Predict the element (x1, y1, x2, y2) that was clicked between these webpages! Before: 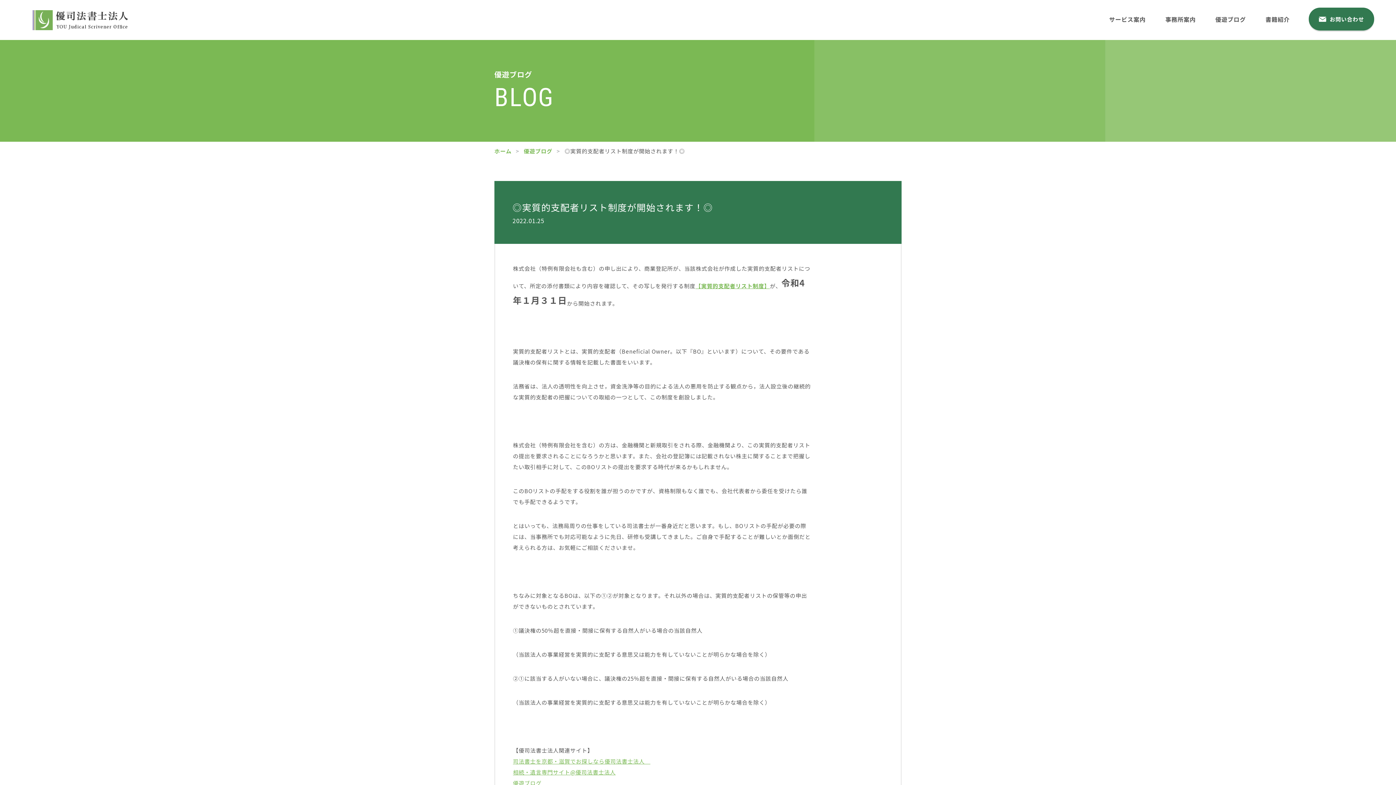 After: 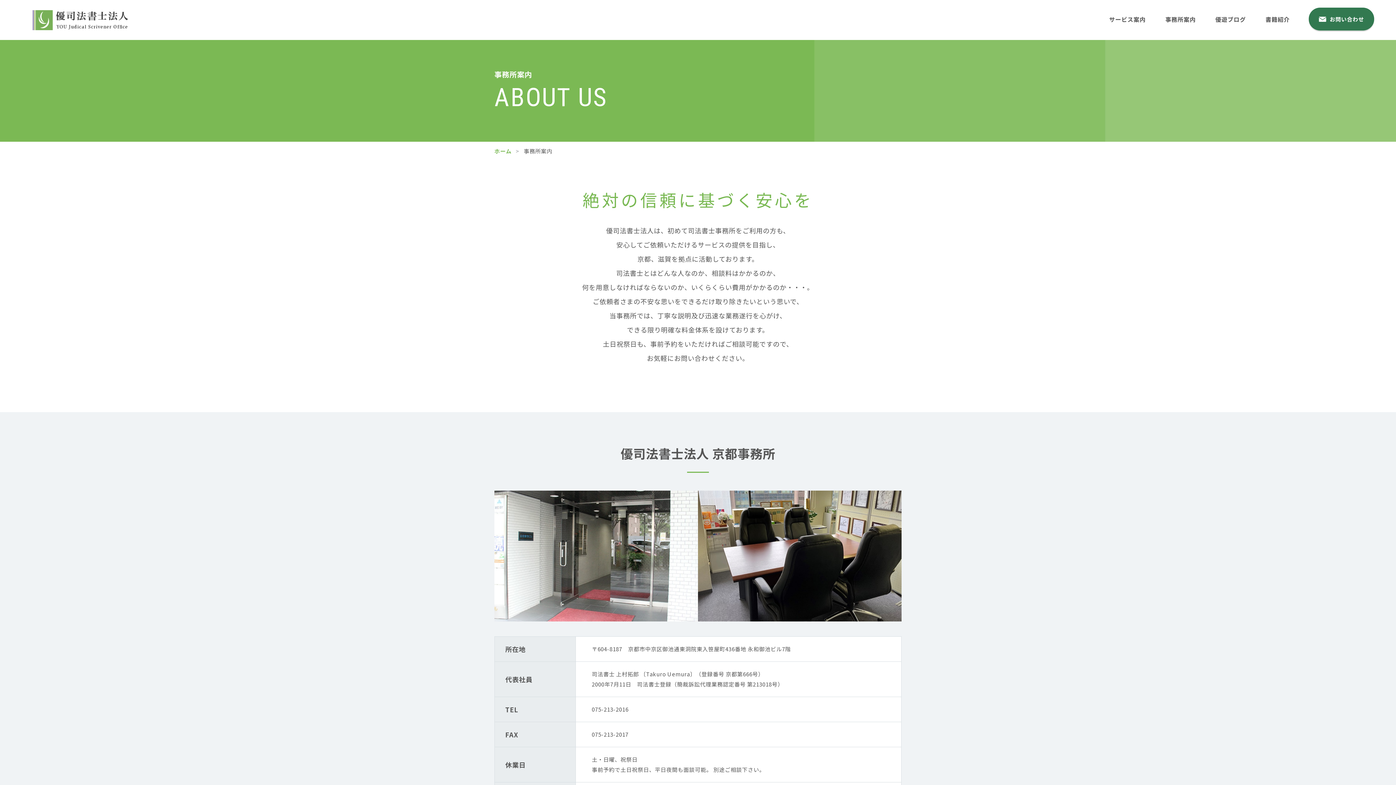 Action: bbox: (1155, 10, 1205, 27) label: 事務所案内